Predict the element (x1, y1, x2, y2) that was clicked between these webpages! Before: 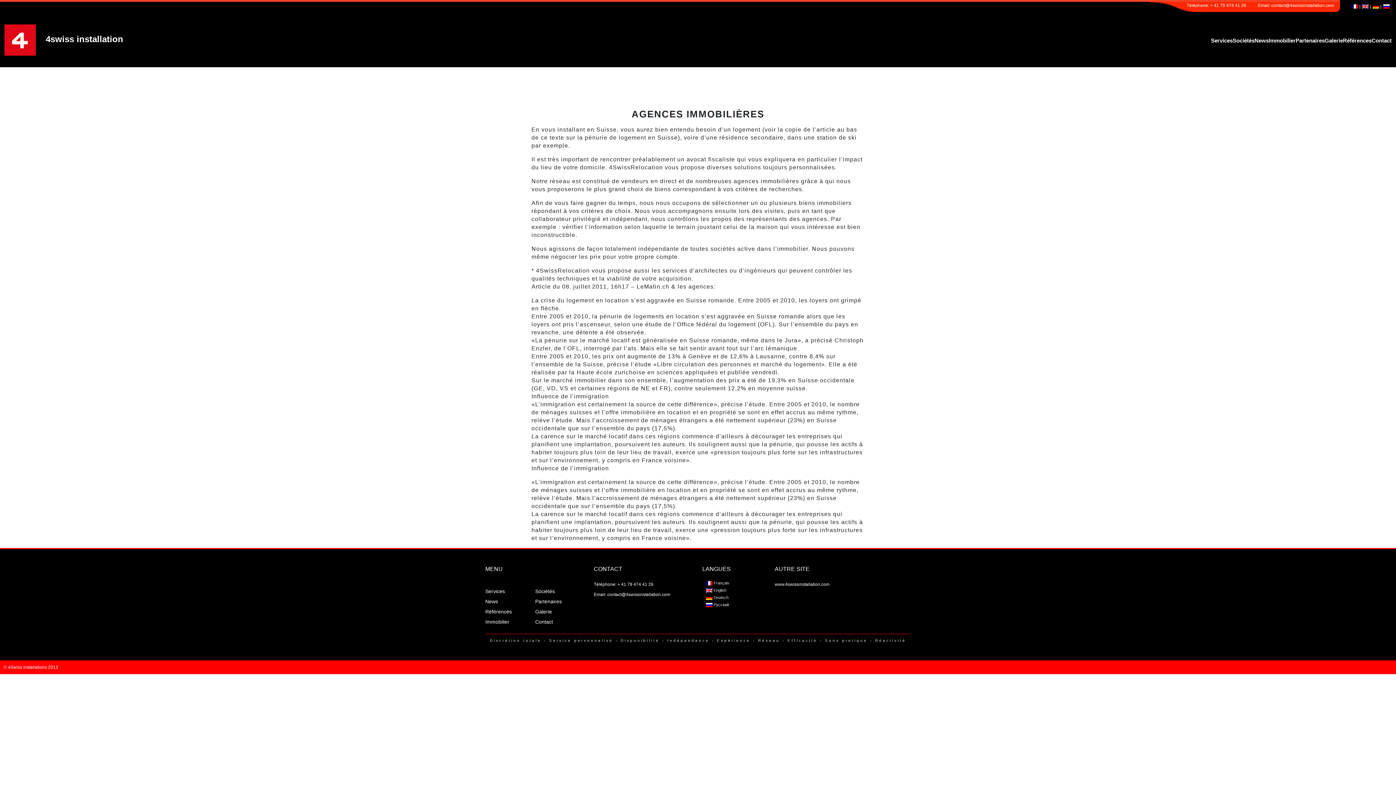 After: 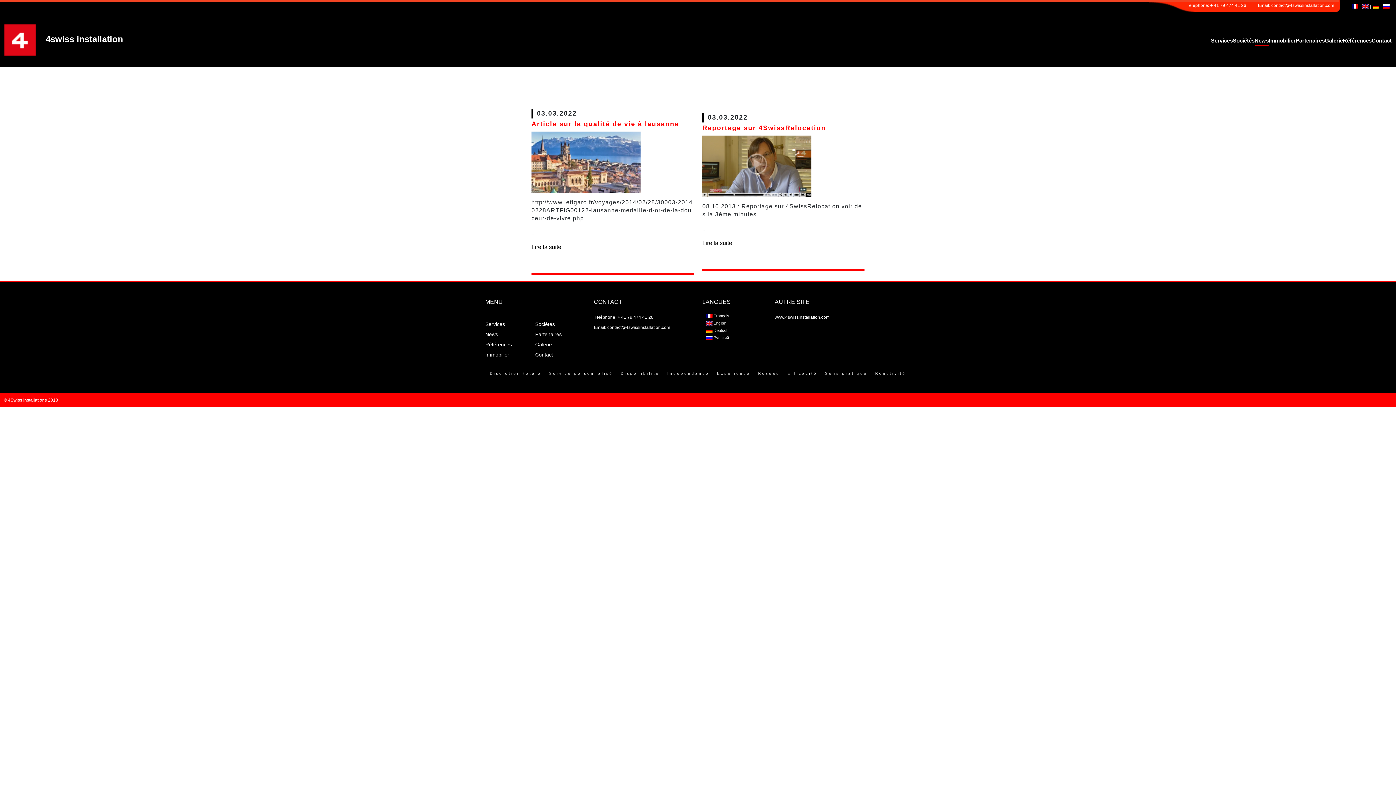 Action: bbox: (485, 596, 535, 606) label: News